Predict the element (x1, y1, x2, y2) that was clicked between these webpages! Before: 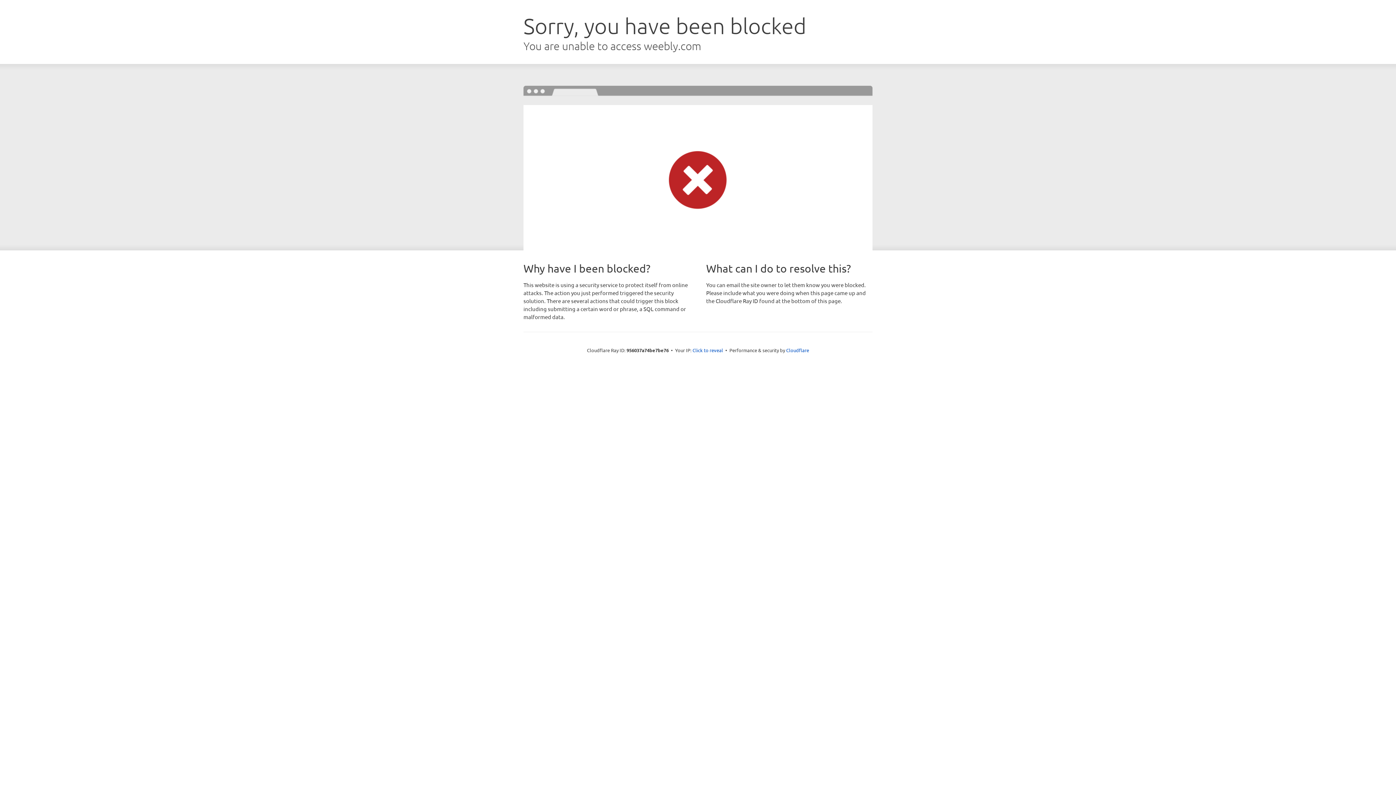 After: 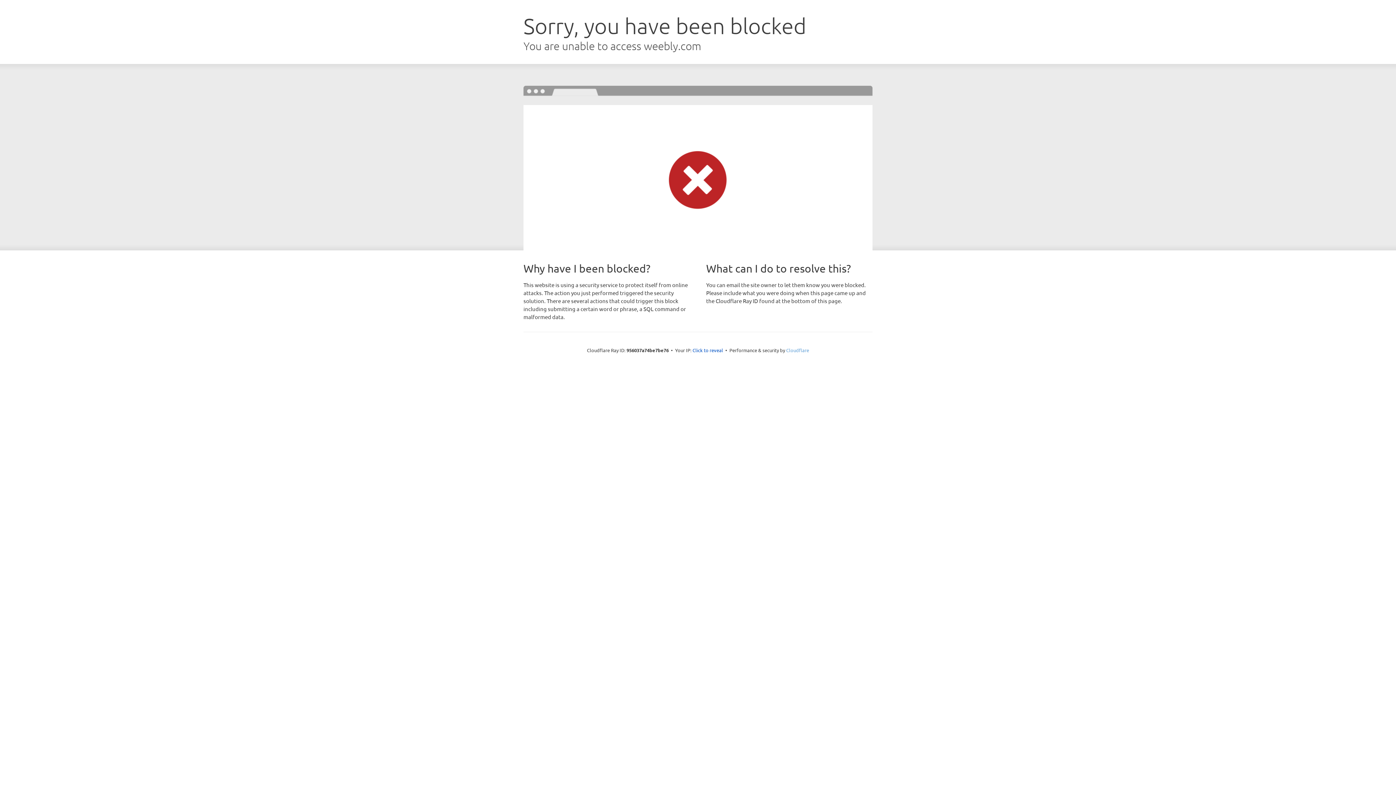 Action: bbox: (786, 347, 809, 353) label: Cloudflare